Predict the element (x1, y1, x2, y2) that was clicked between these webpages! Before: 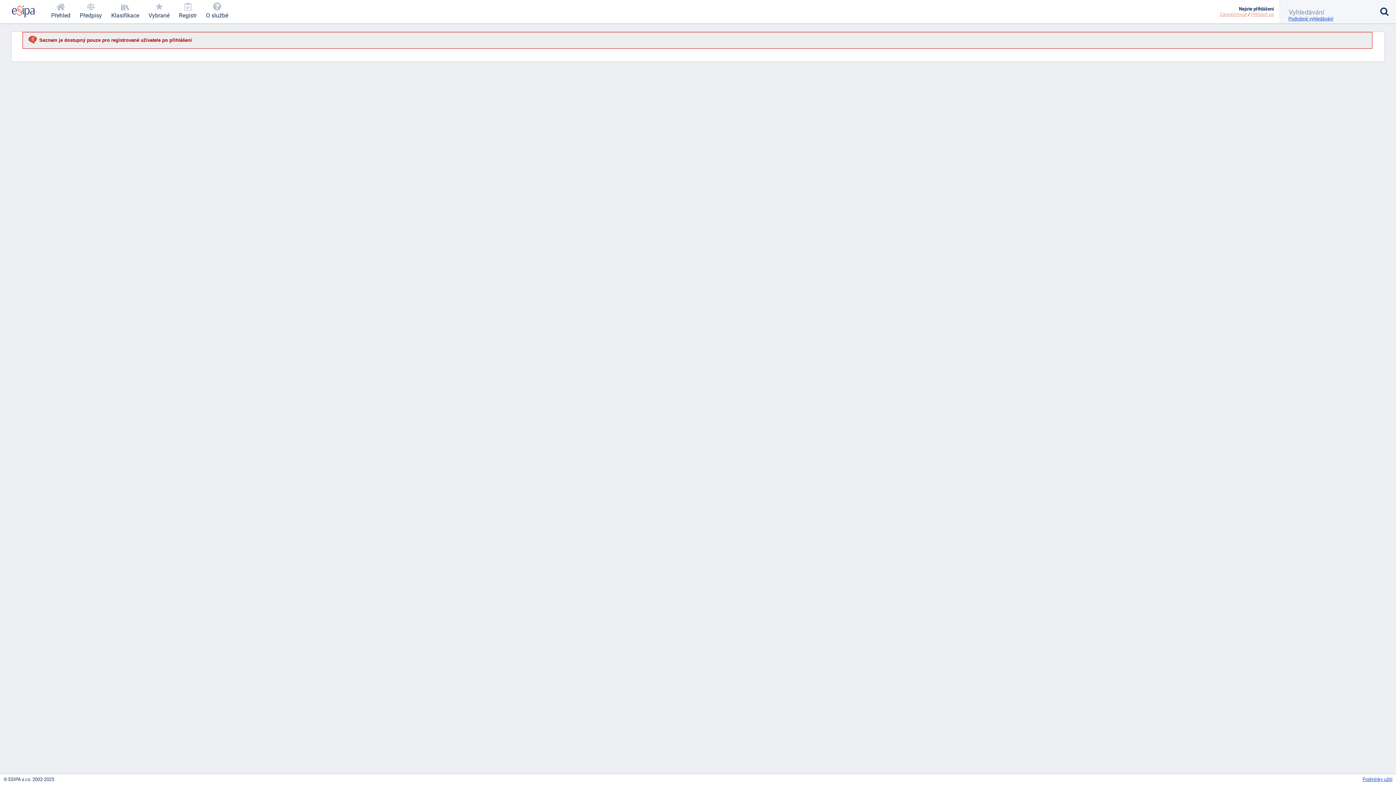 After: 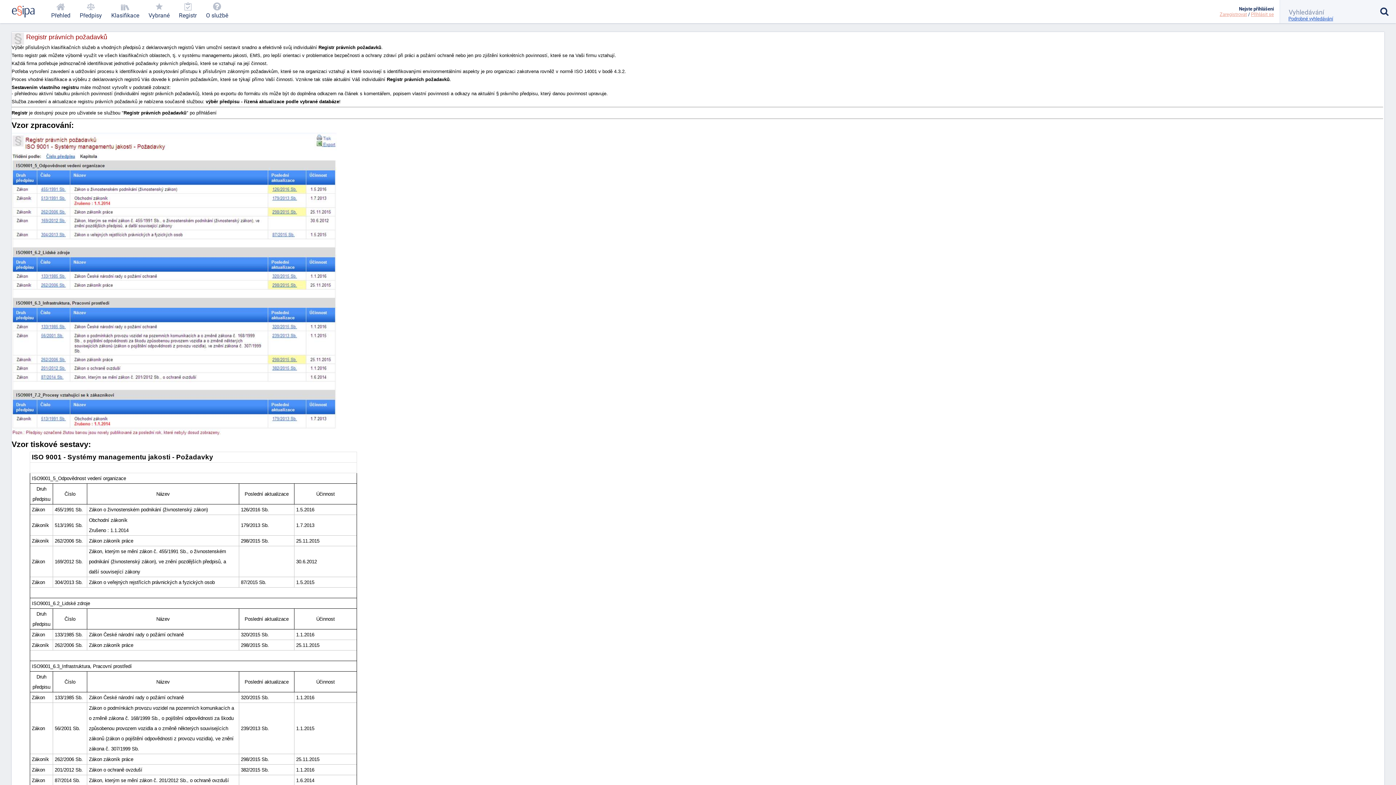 Action: label: Registr bbox: (174, 0, 201, 23)